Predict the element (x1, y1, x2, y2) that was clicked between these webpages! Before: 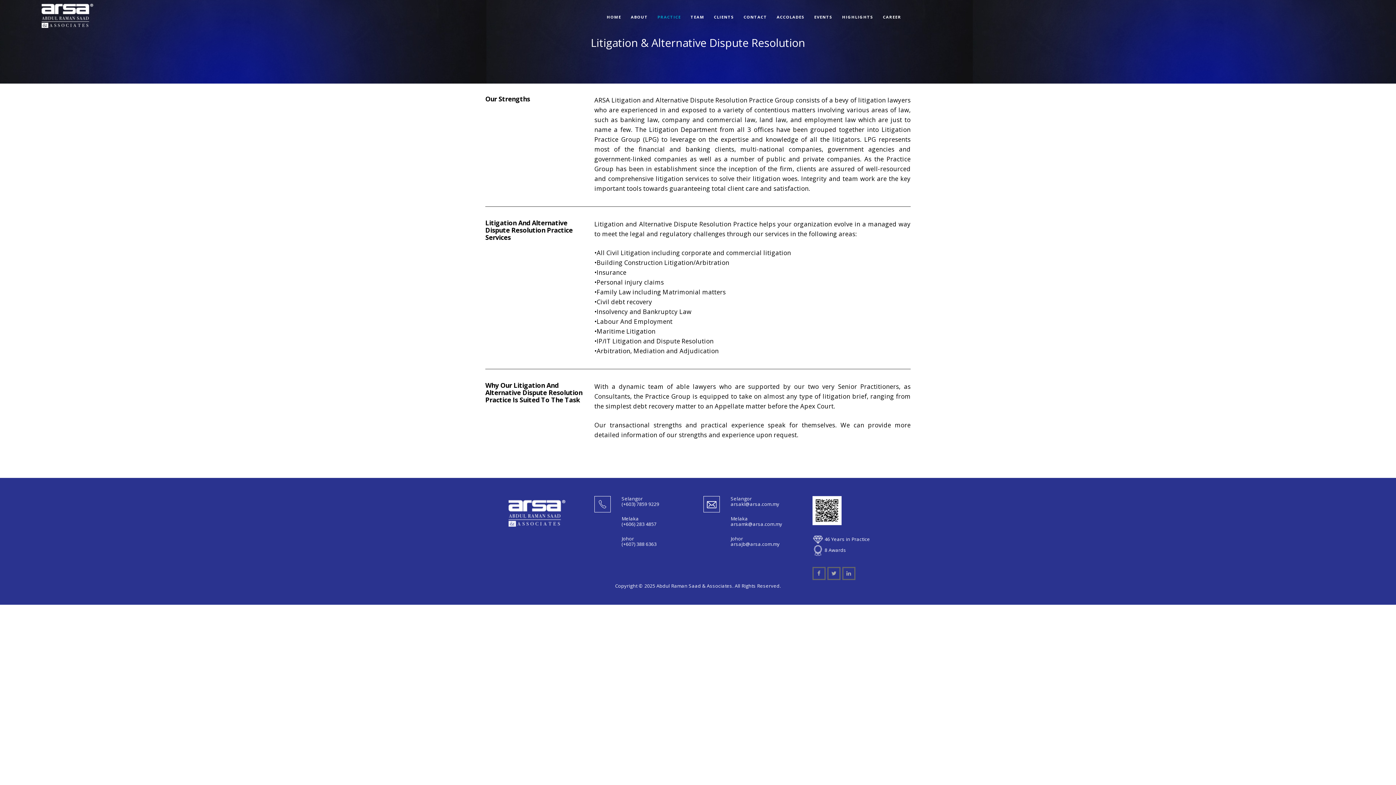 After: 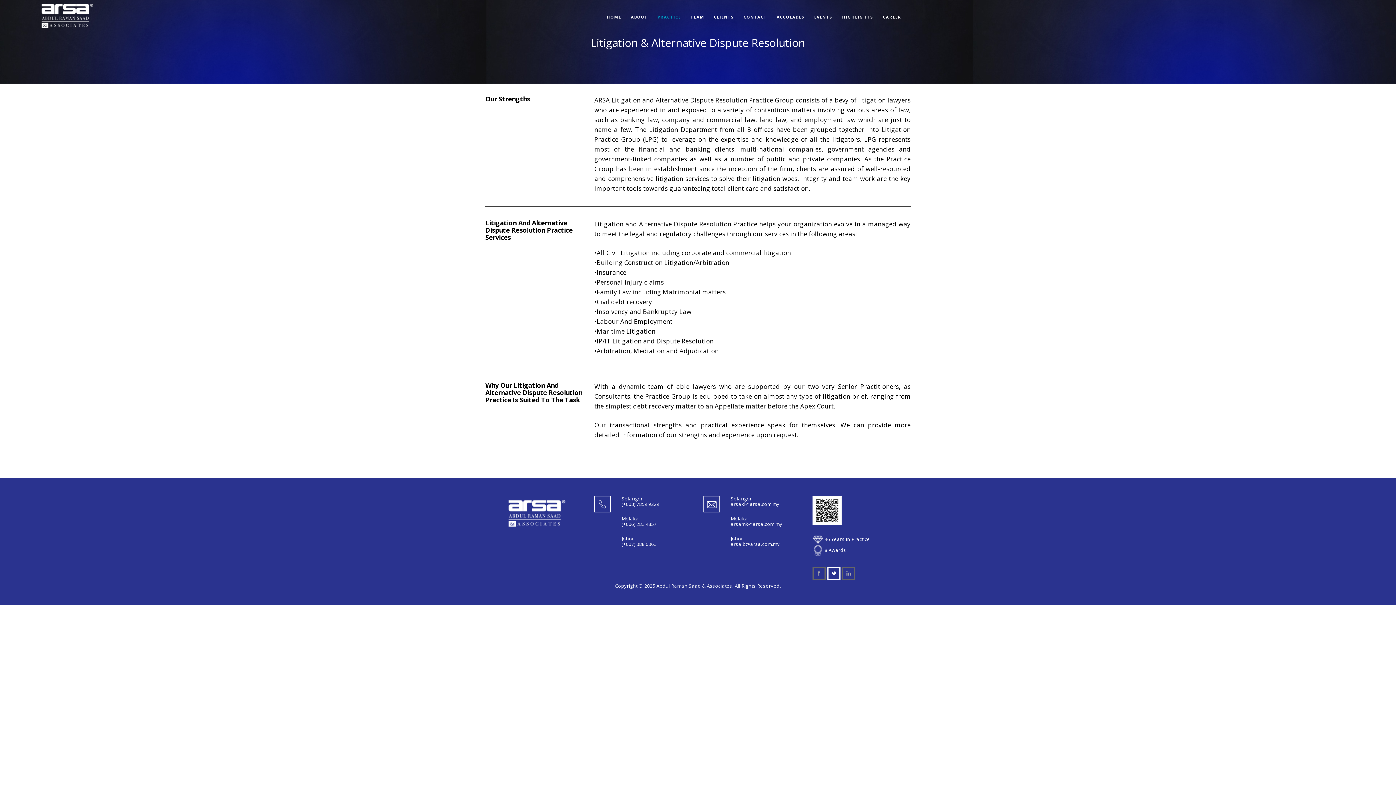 Action: bbox: (827, 567, 840, 580)